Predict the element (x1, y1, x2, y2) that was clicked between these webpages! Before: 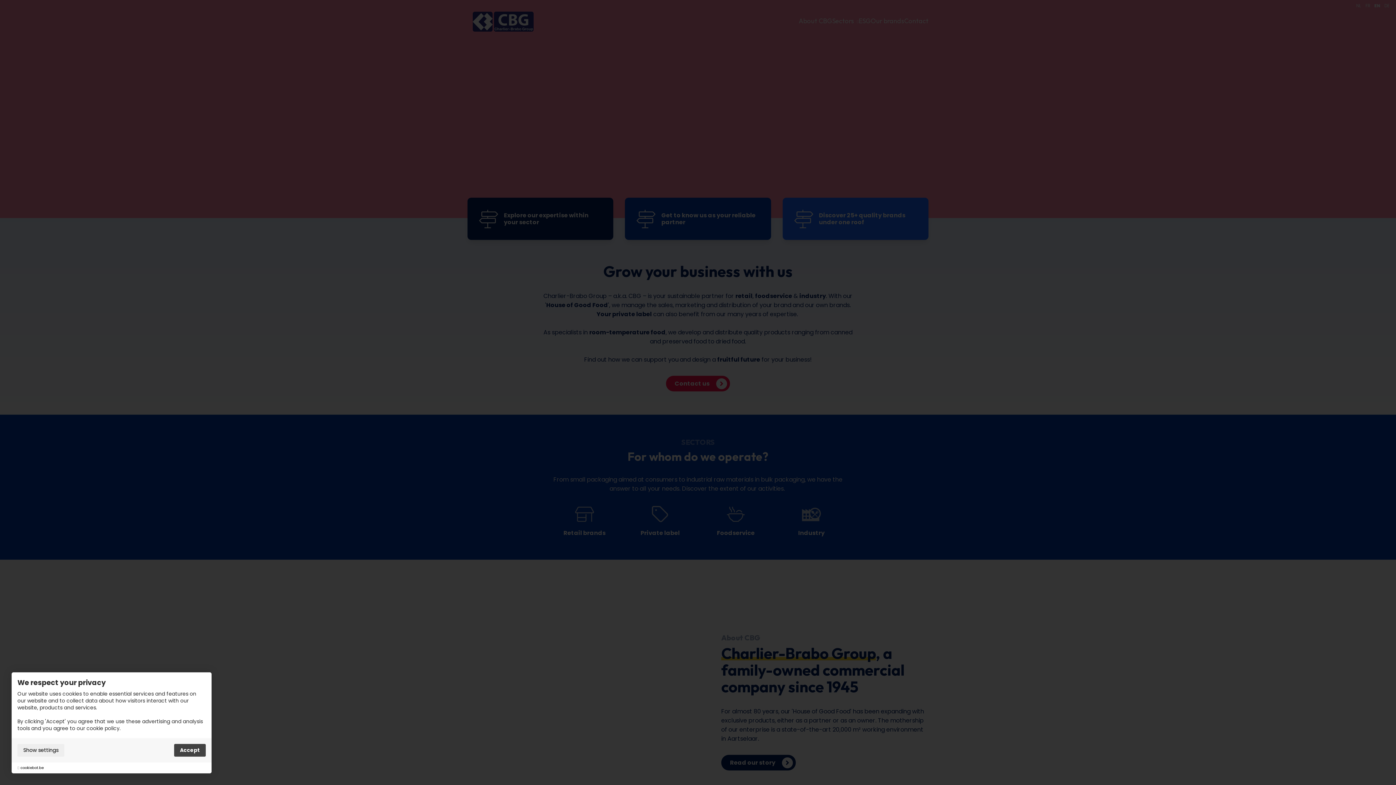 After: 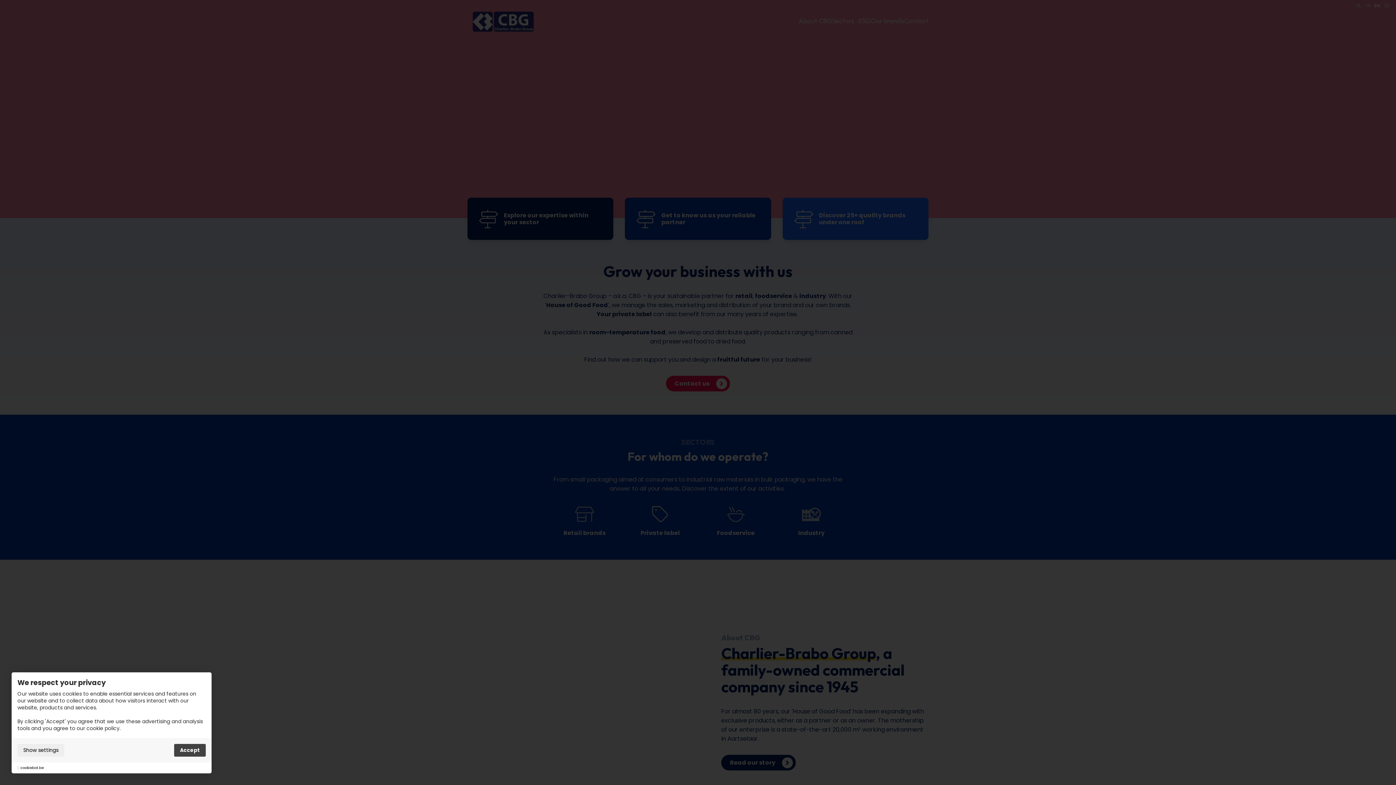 Action: label: cookiebot.be bbox: (20, 765, 43, 770)